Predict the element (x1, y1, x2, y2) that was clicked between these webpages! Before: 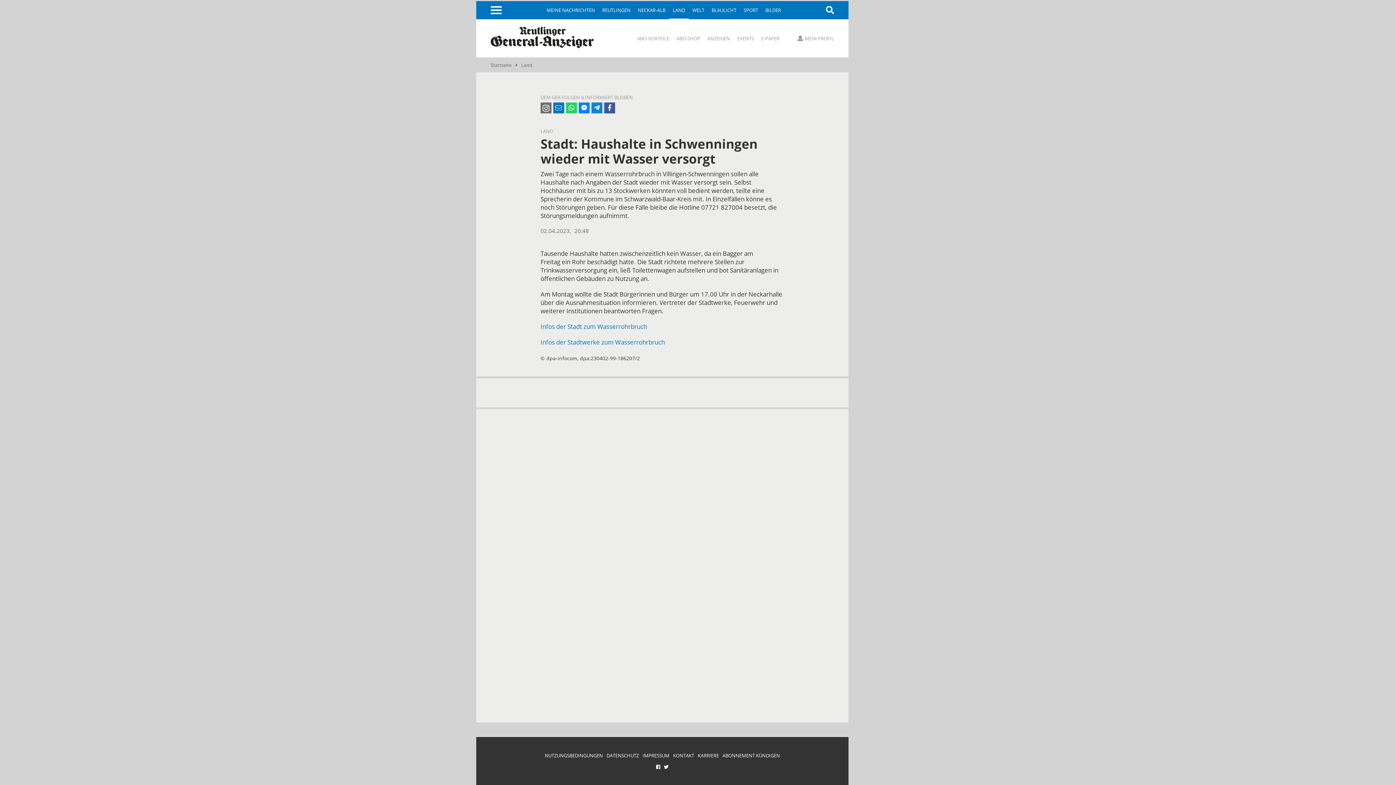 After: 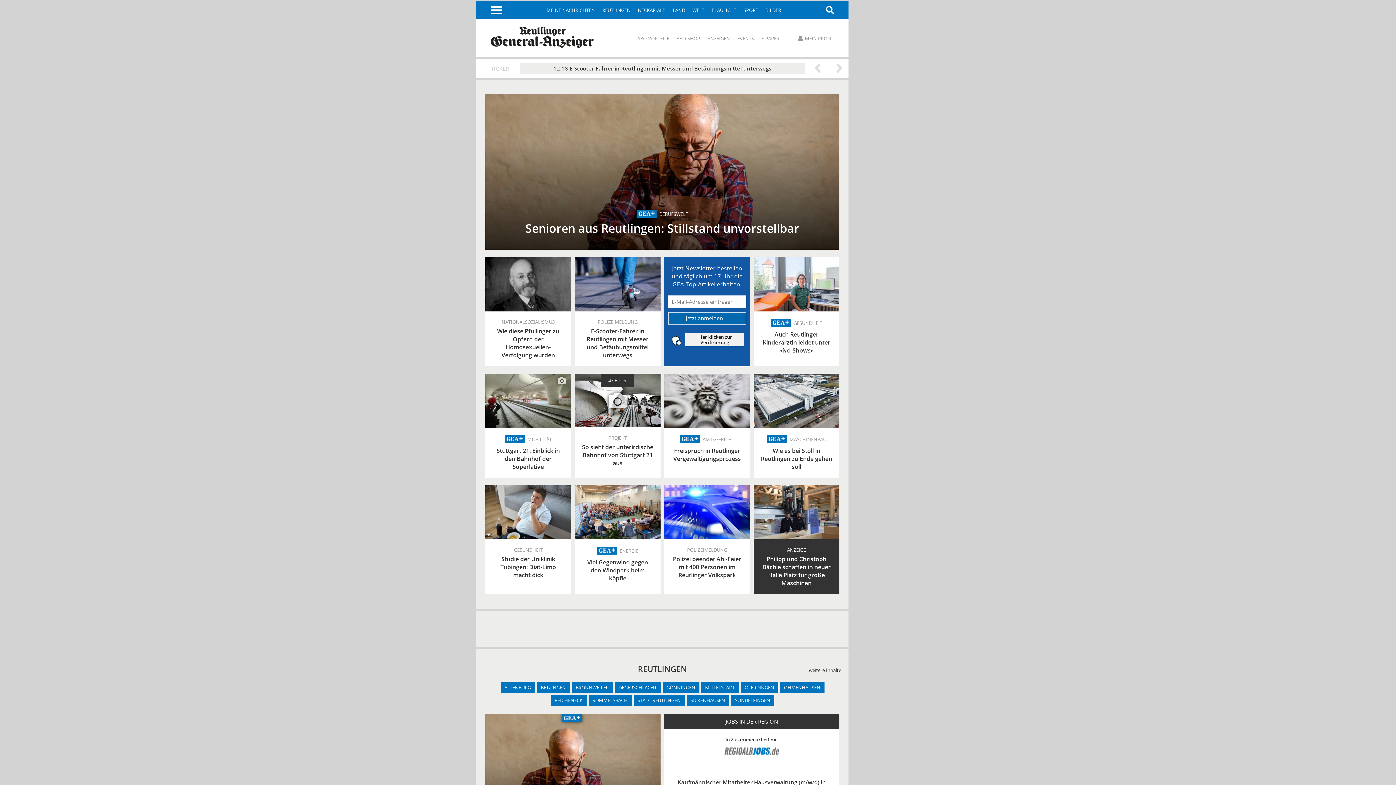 Action: bbox: (490, 61, 511, 68) label: Startseite